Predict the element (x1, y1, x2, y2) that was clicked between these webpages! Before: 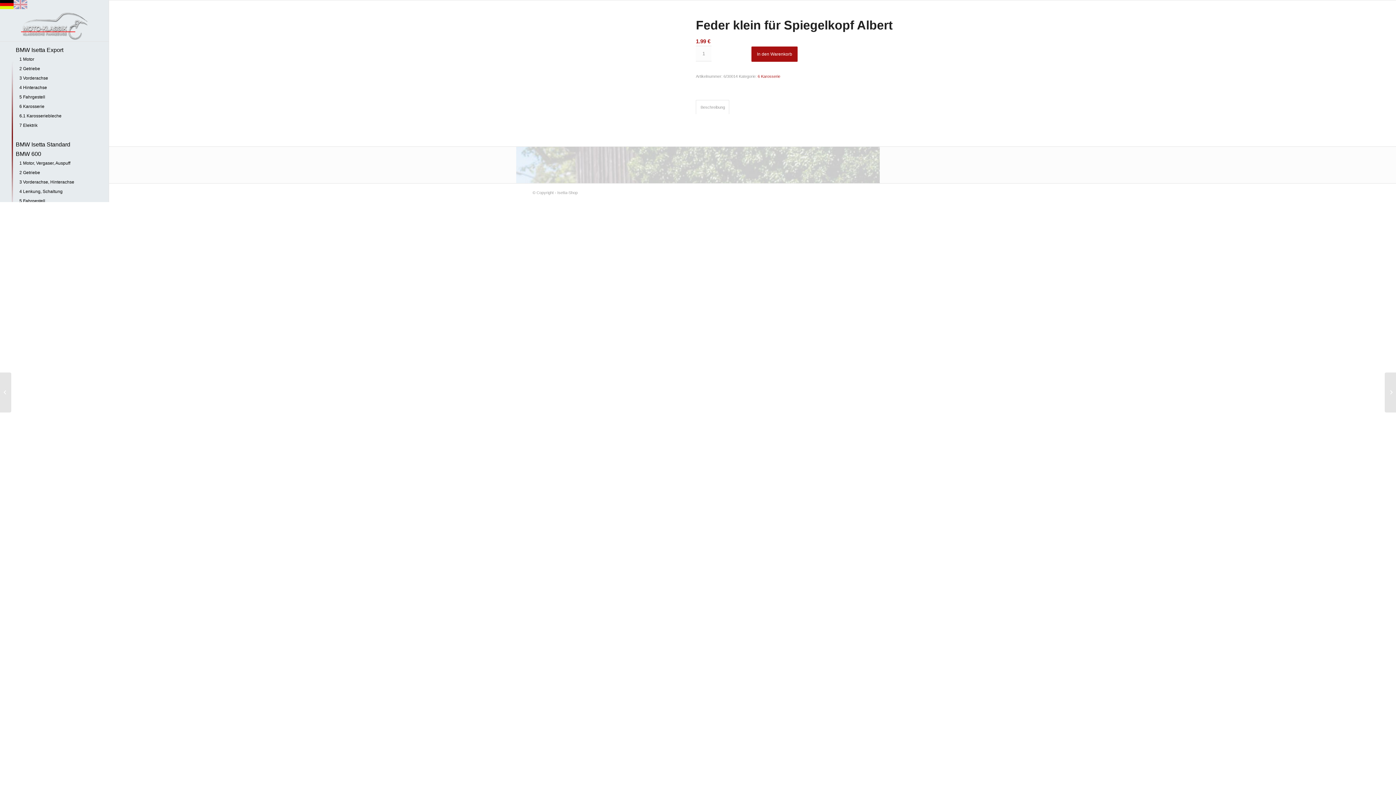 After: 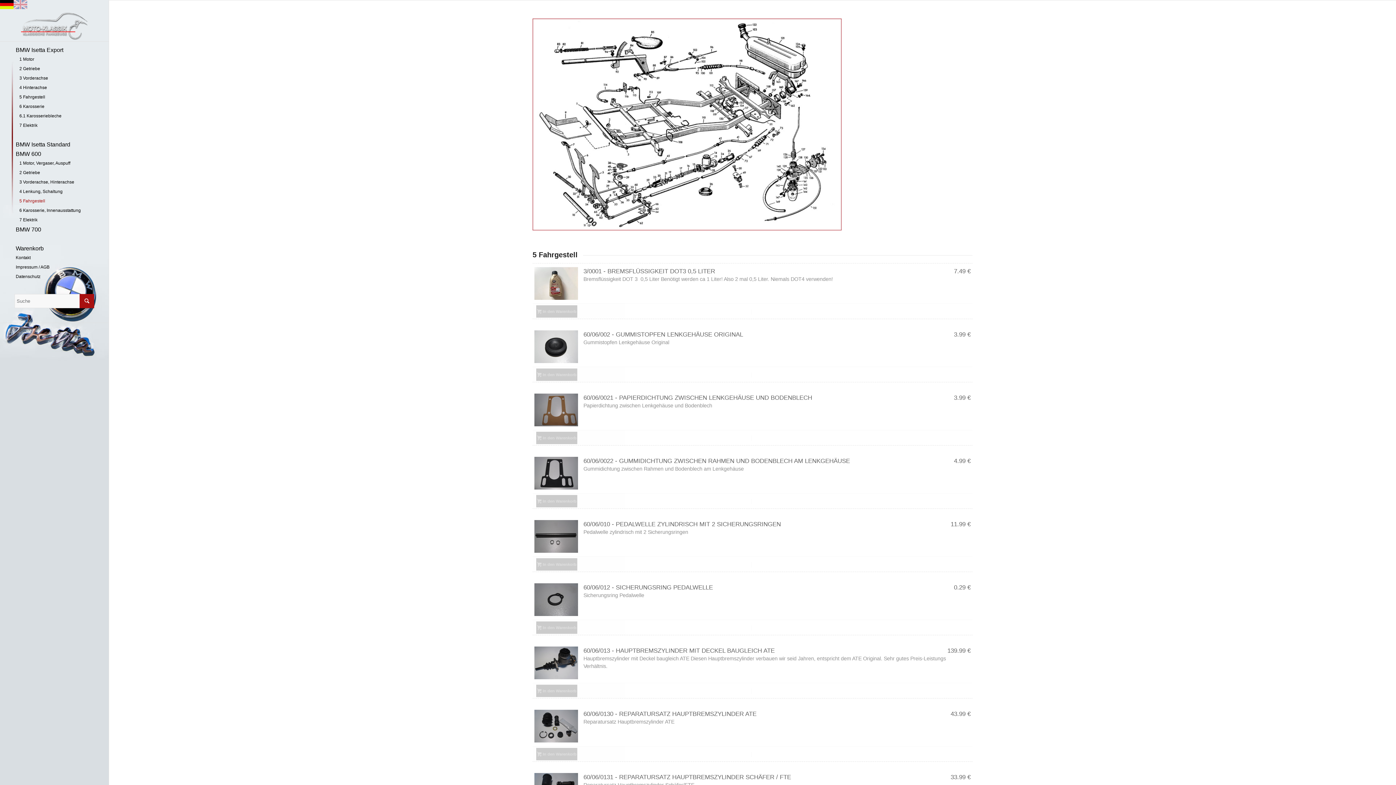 Action: bbox: (14, 193, 94, 203) label: 5 Fahrgestell